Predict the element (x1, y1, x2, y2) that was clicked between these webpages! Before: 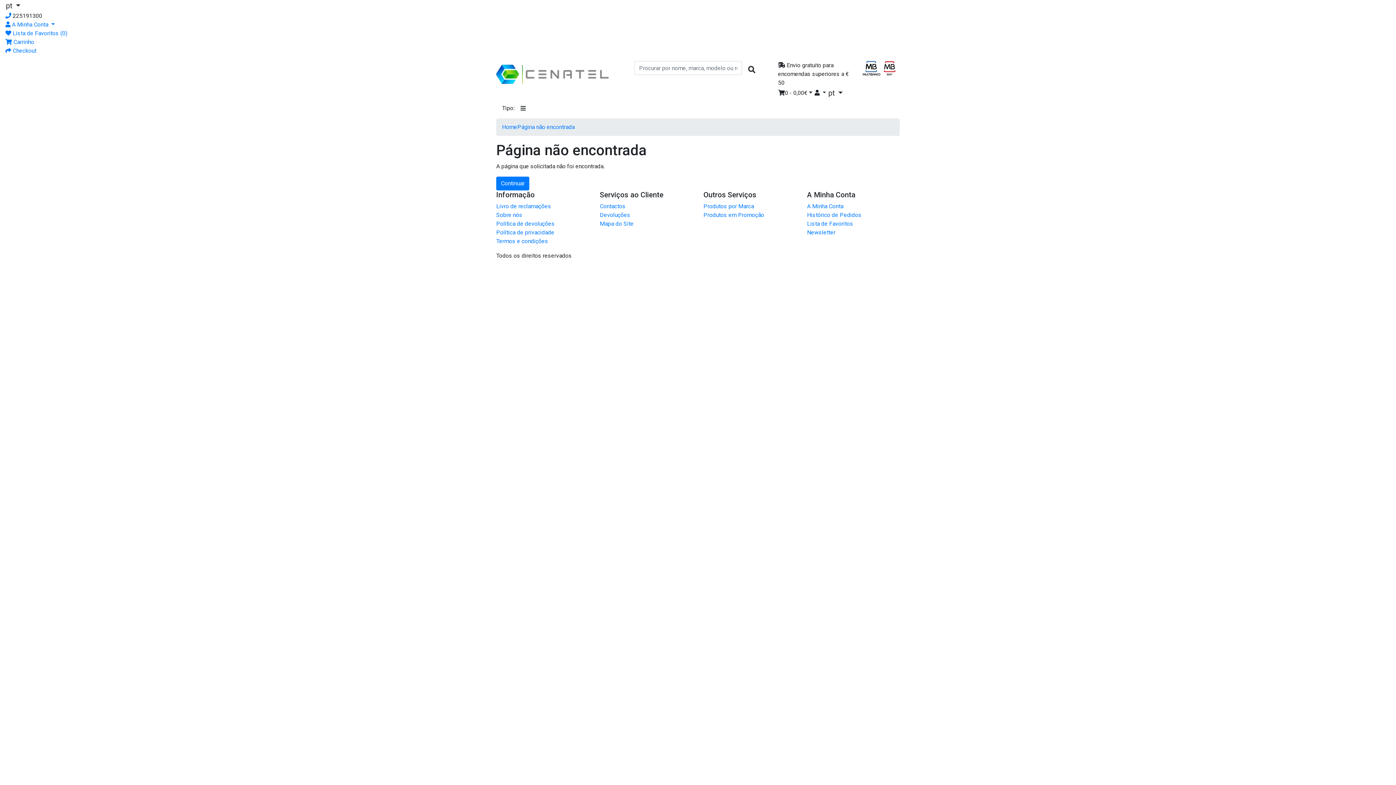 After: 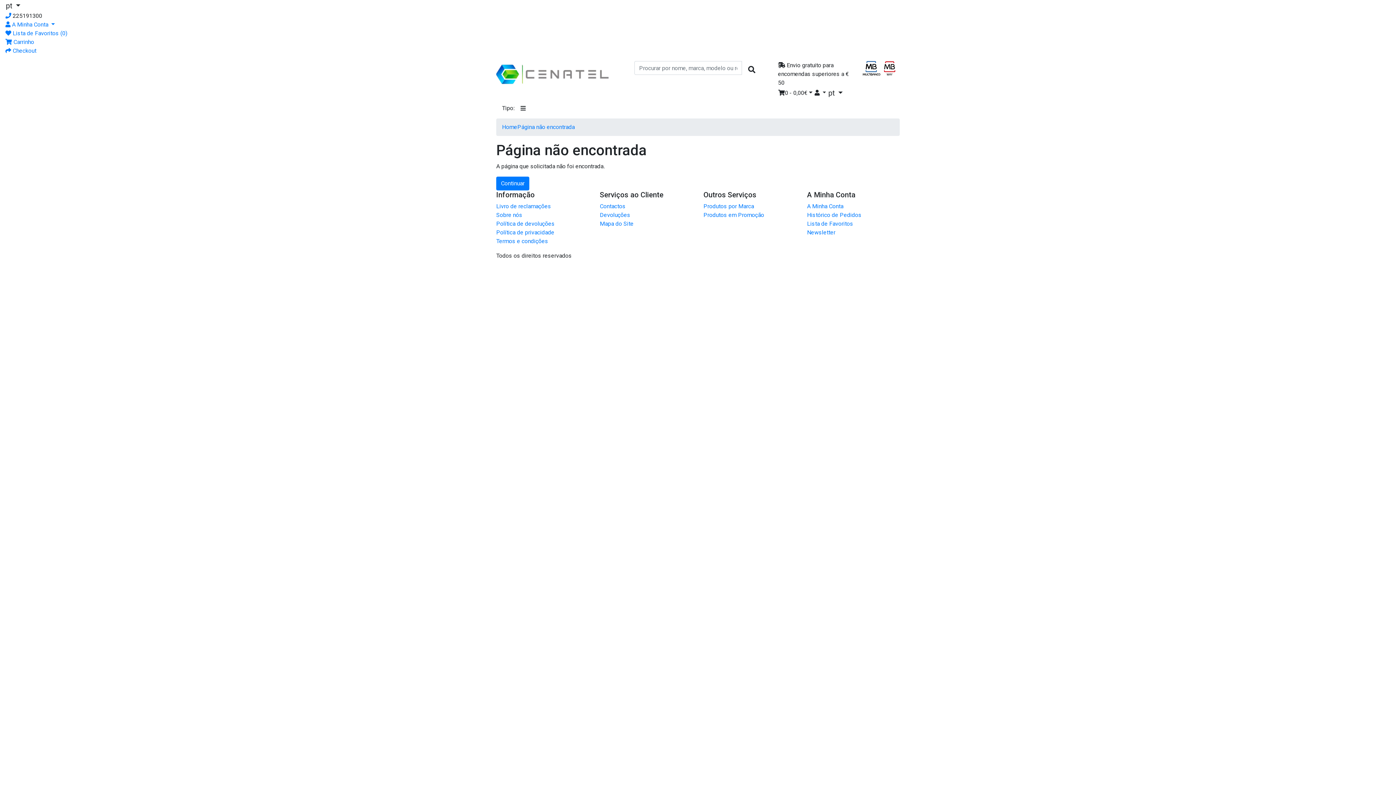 Action: label: Continuar bbox: (496, 176, 529, 190)